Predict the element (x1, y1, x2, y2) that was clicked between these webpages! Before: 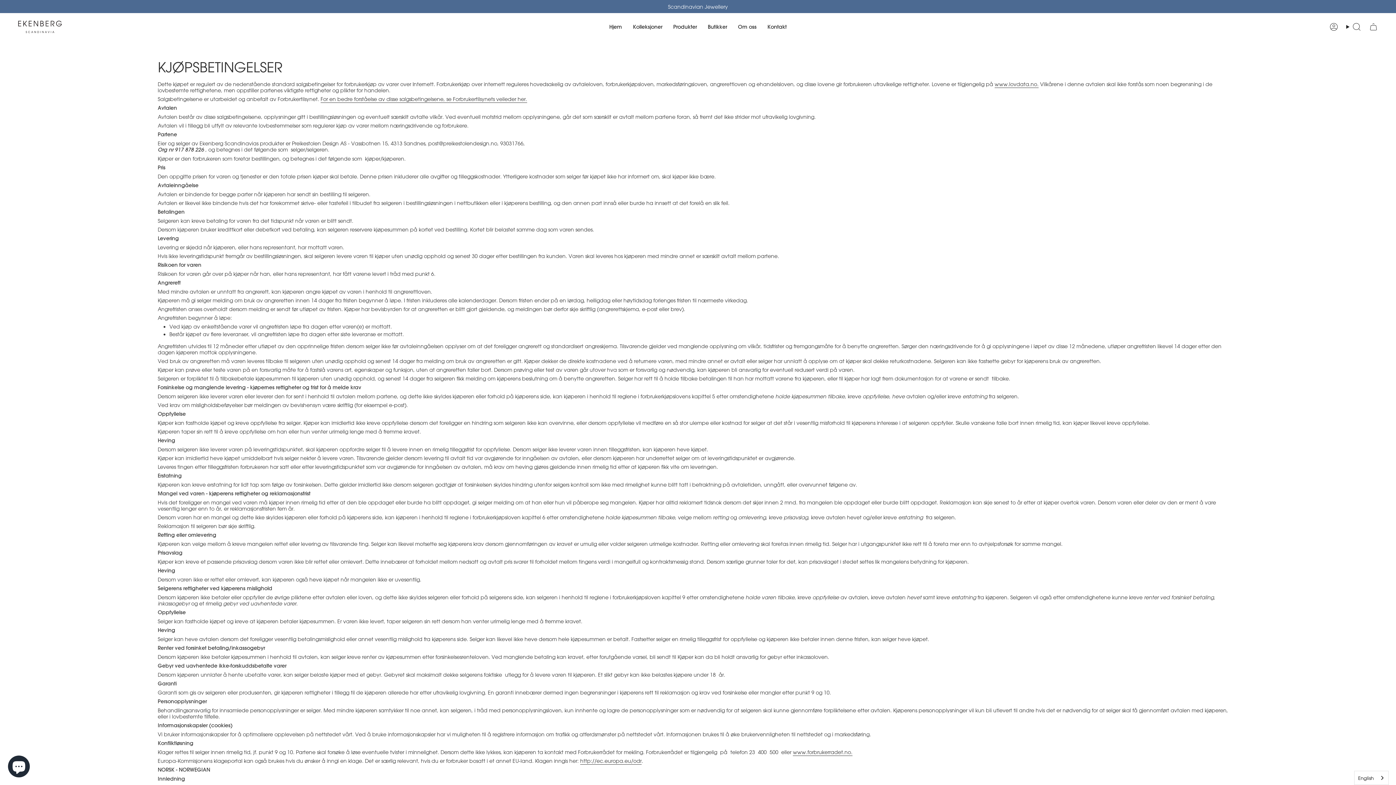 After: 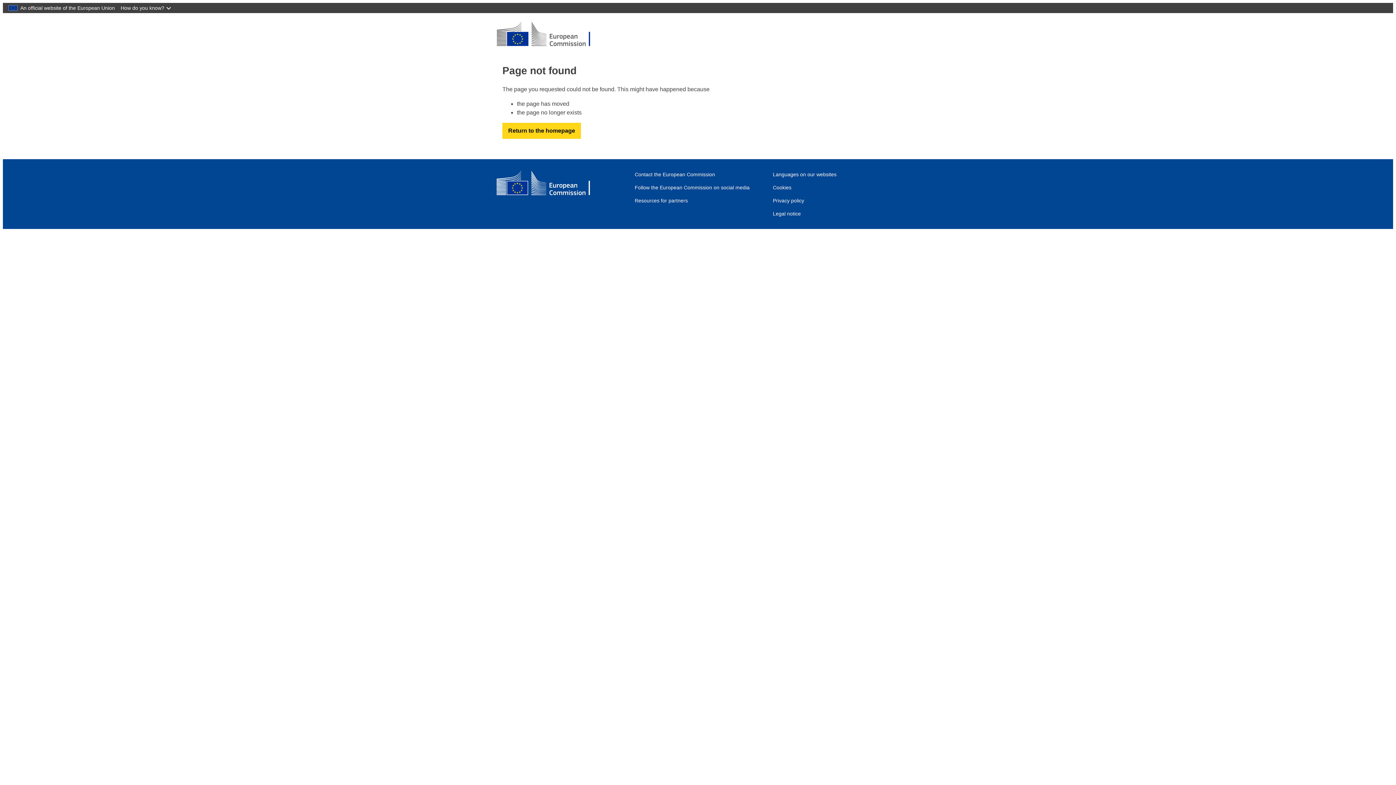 Action: label: http://ec.europa.eu/odr bbox: (580, 758, 641, 766)